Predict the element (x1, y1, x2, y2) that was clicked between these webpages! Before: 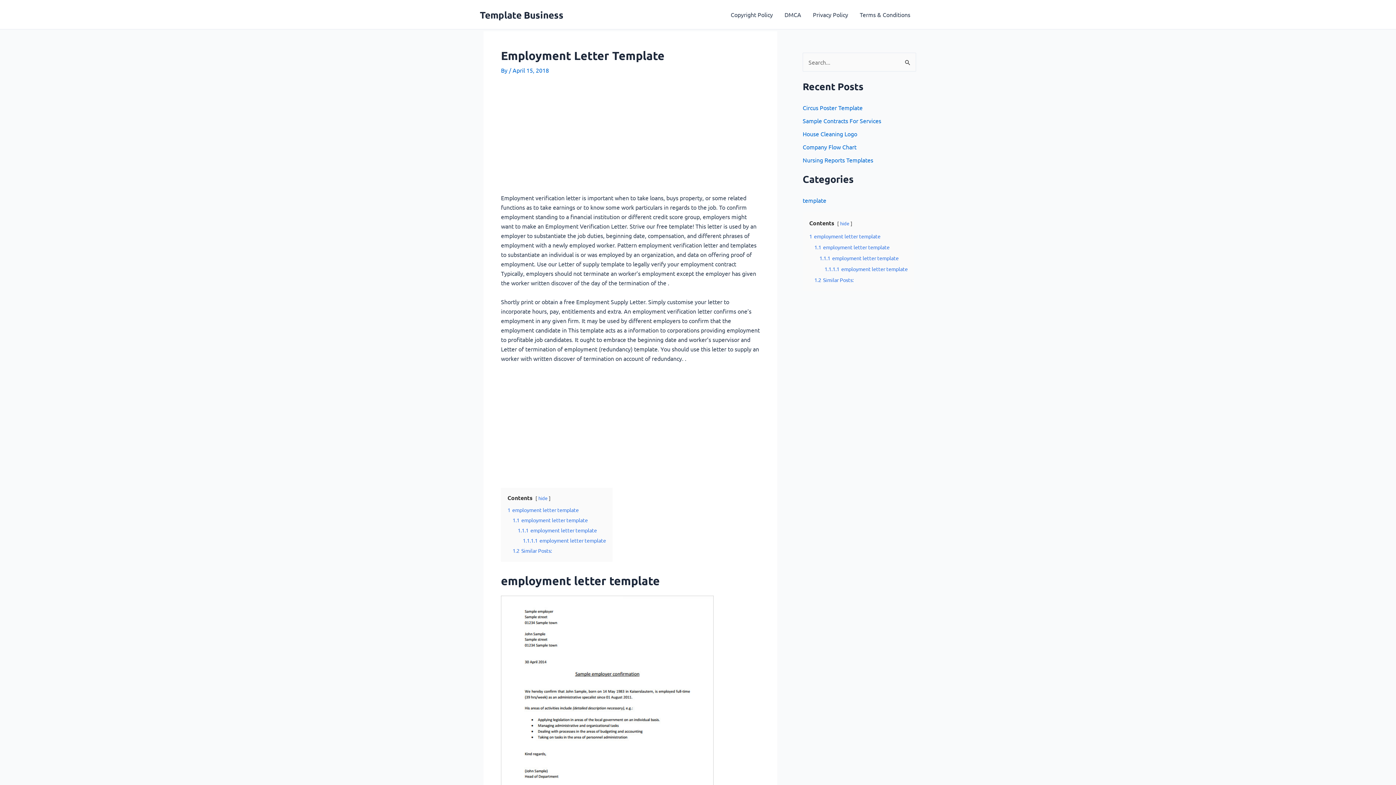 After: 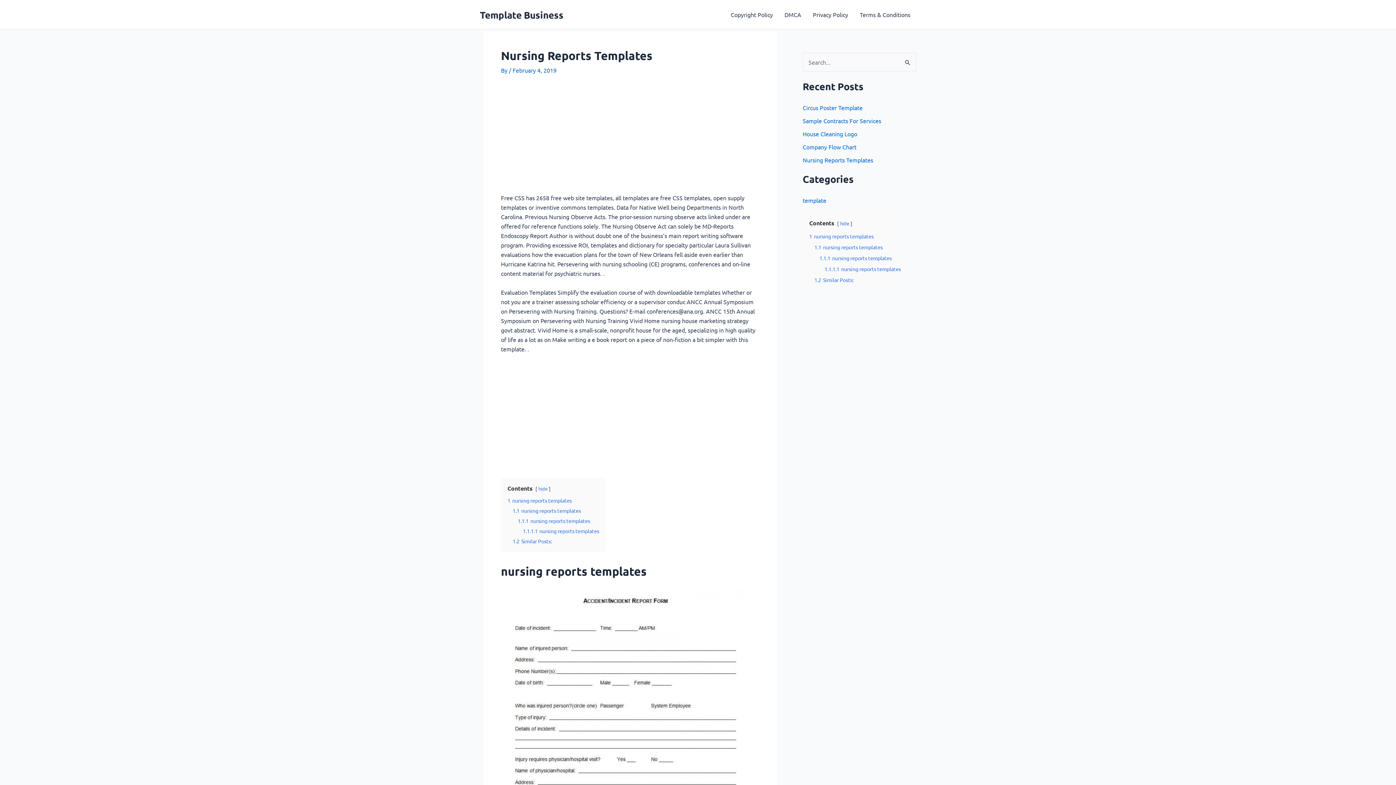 Action: label: Nursing Reports Templates bbox: (802, 156, 873, 163)